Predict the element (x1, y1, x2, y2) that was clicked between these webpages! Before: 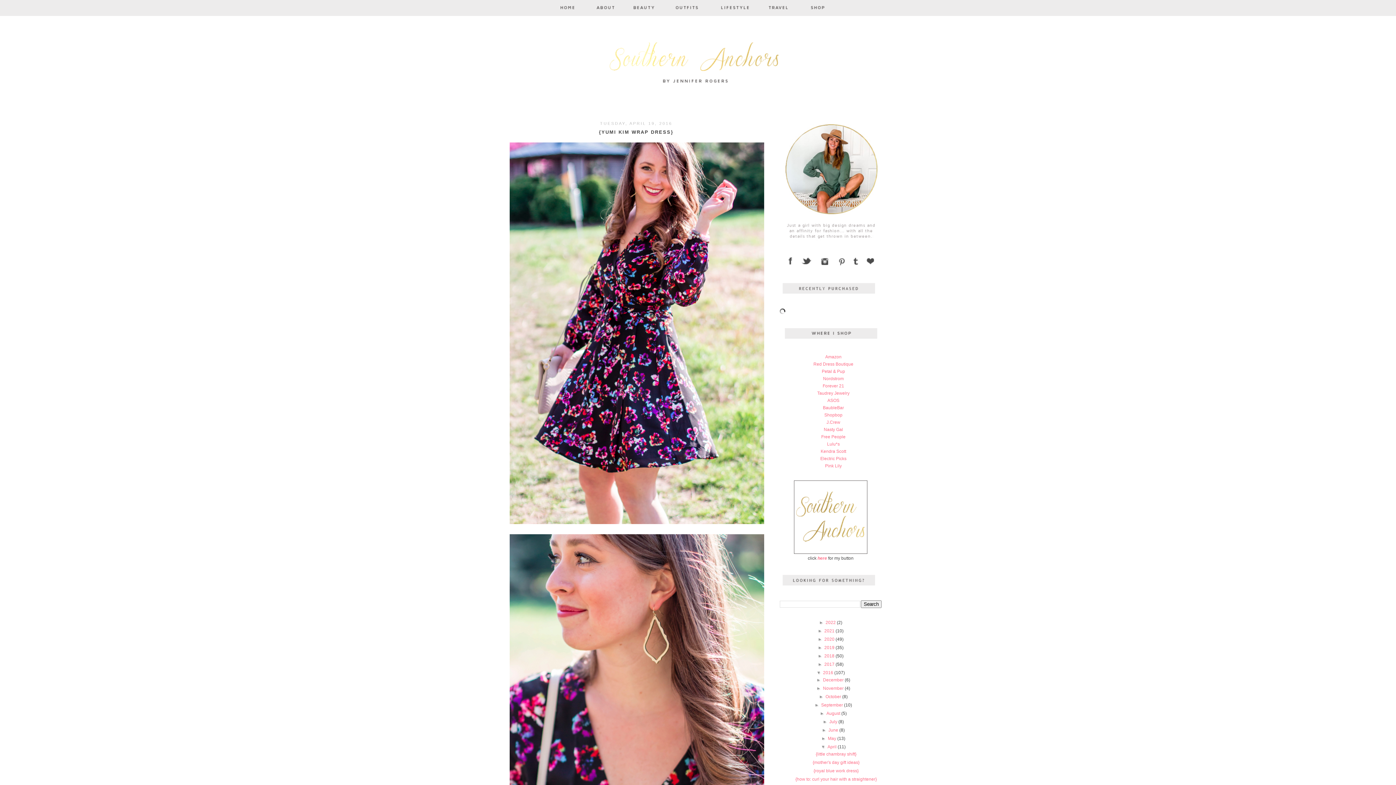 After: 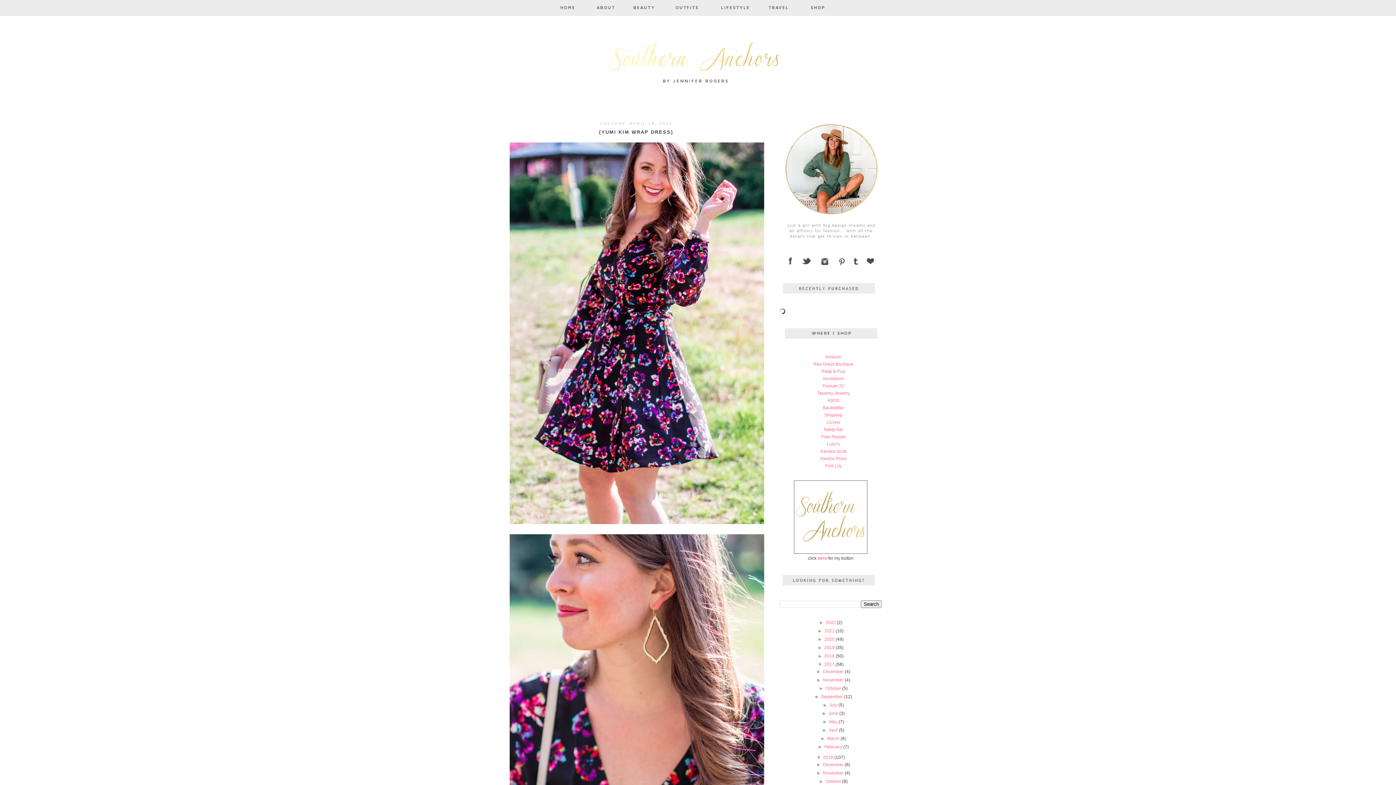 Action: bbox: (818, 662, 824, 667) label: ►  